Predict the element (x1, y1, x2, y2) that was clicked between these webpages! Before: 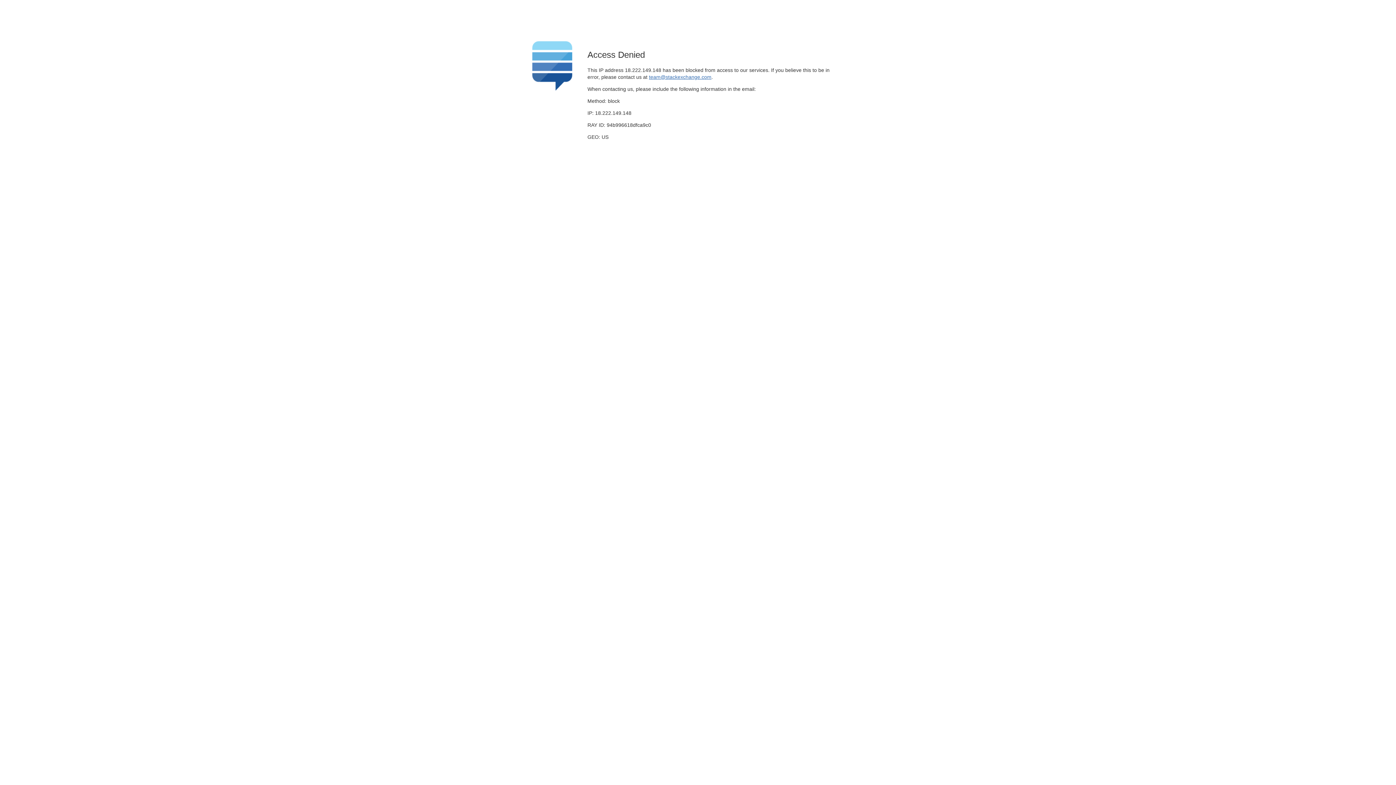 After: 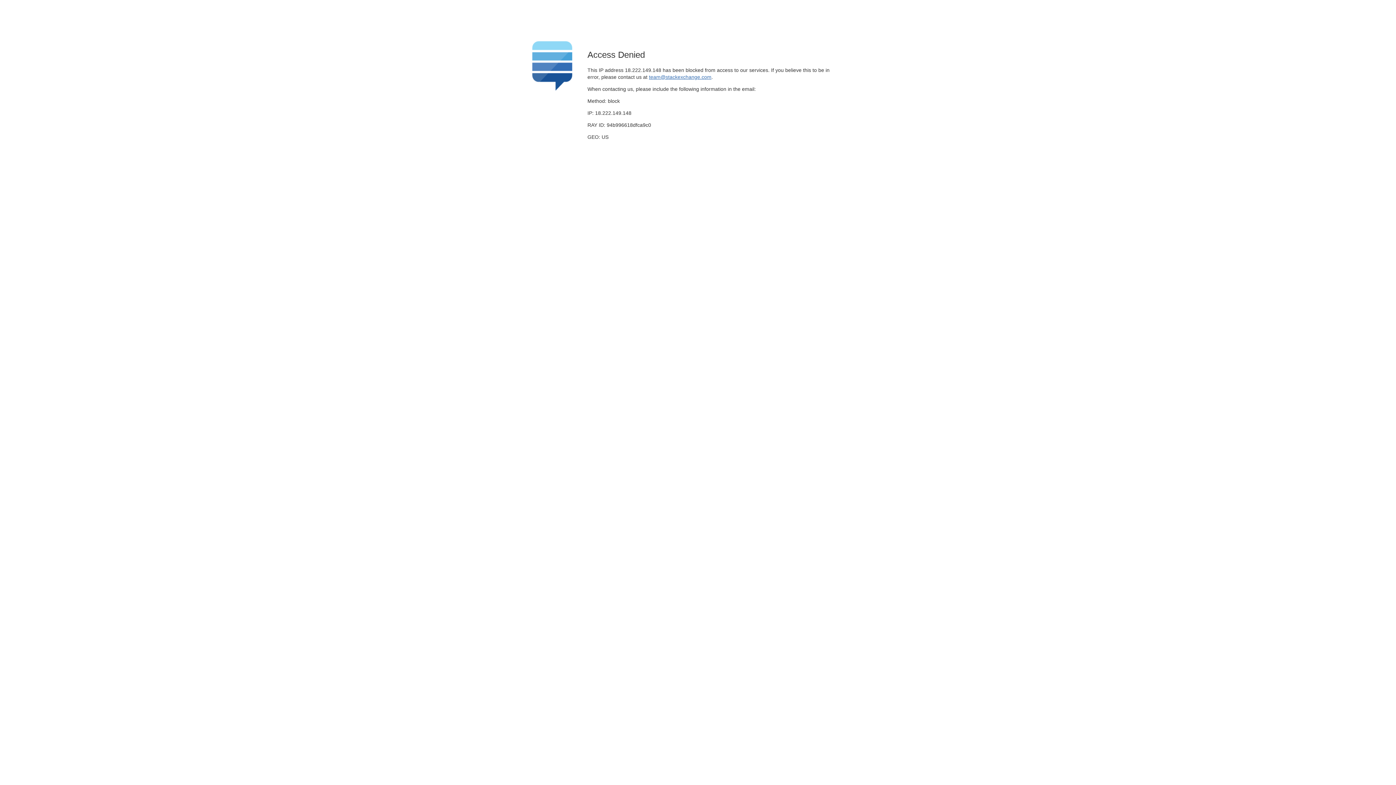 Action: label: team@stackexchange.com bbox: (649, 74, 711, 79)